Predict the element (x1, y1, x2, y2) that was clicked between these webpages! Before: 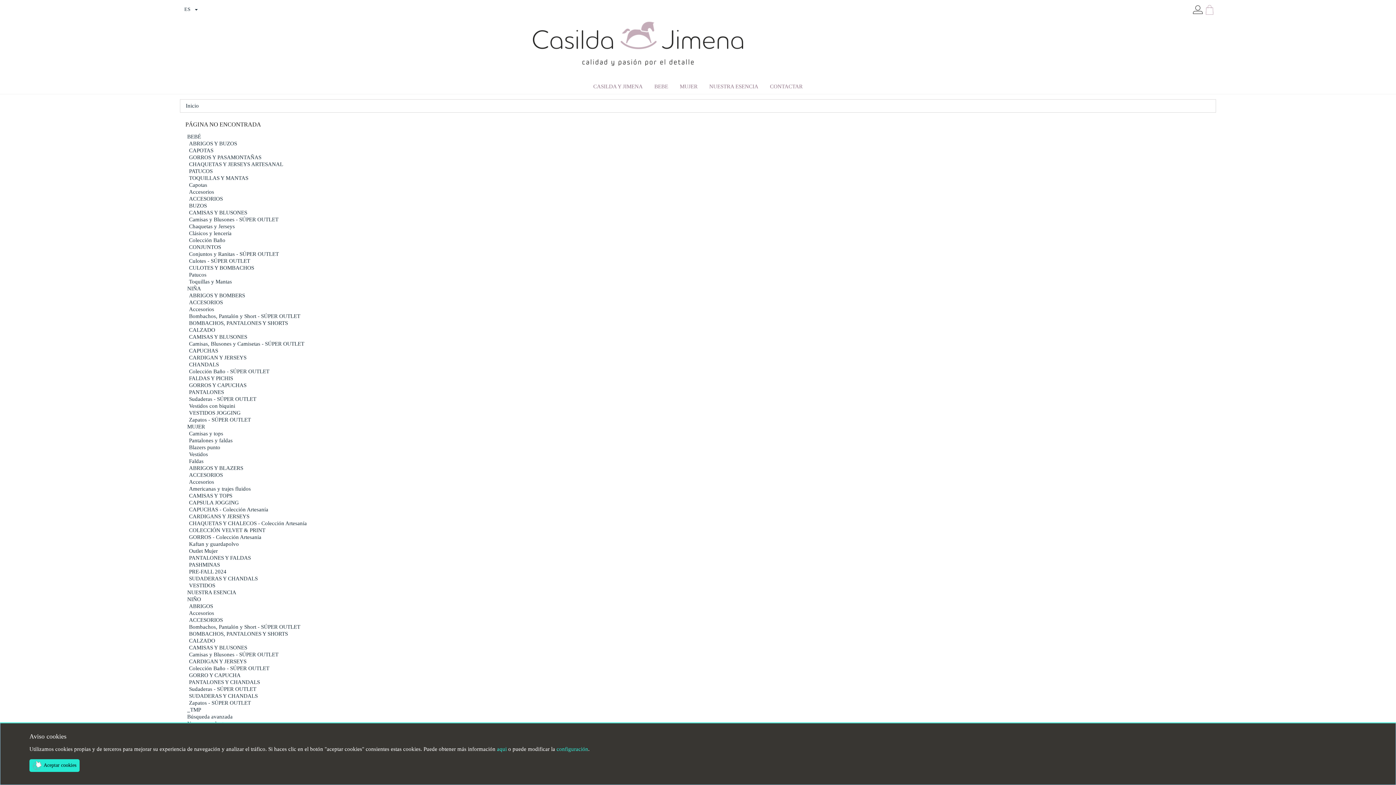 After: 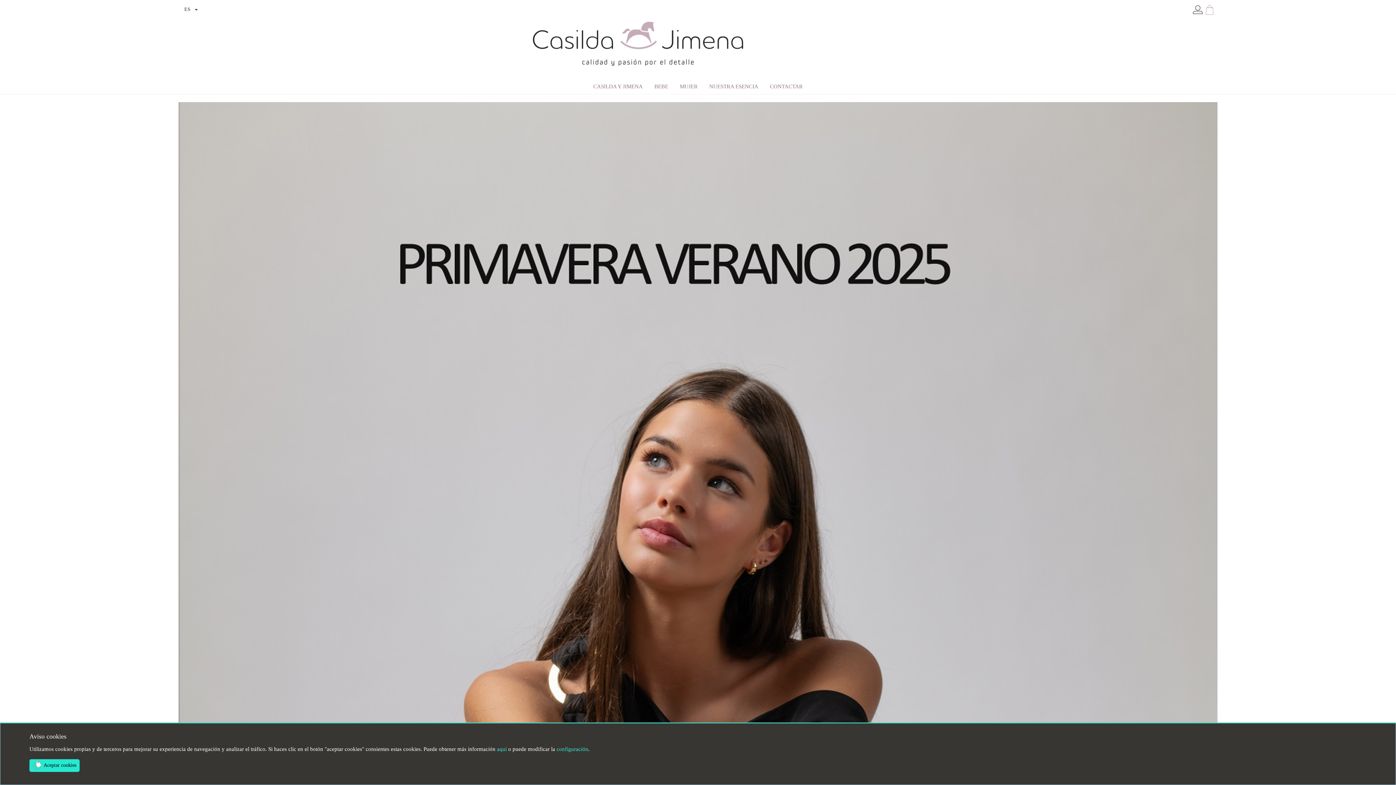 Action: bbox: (189, 576, 257, 581) label: SUDADERAS Y CHANDALS